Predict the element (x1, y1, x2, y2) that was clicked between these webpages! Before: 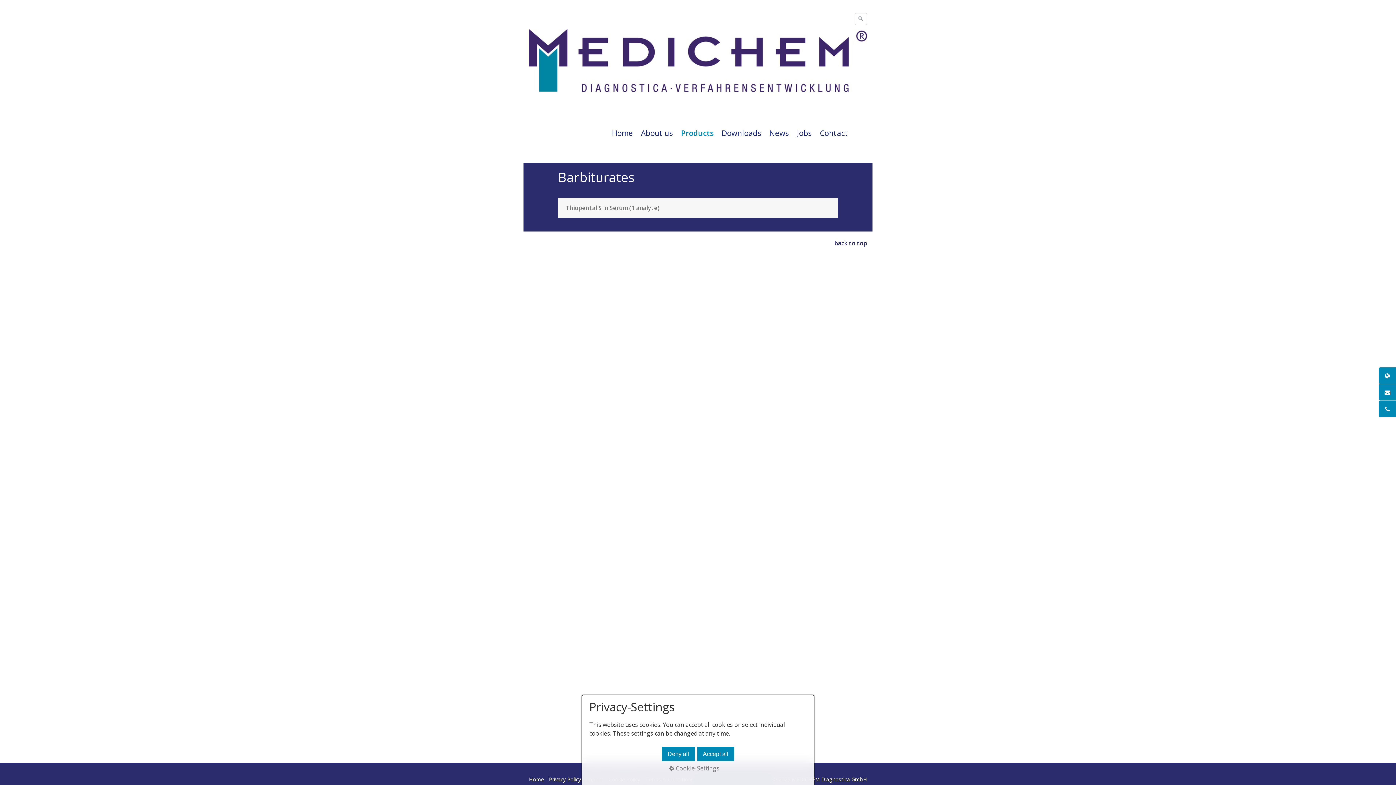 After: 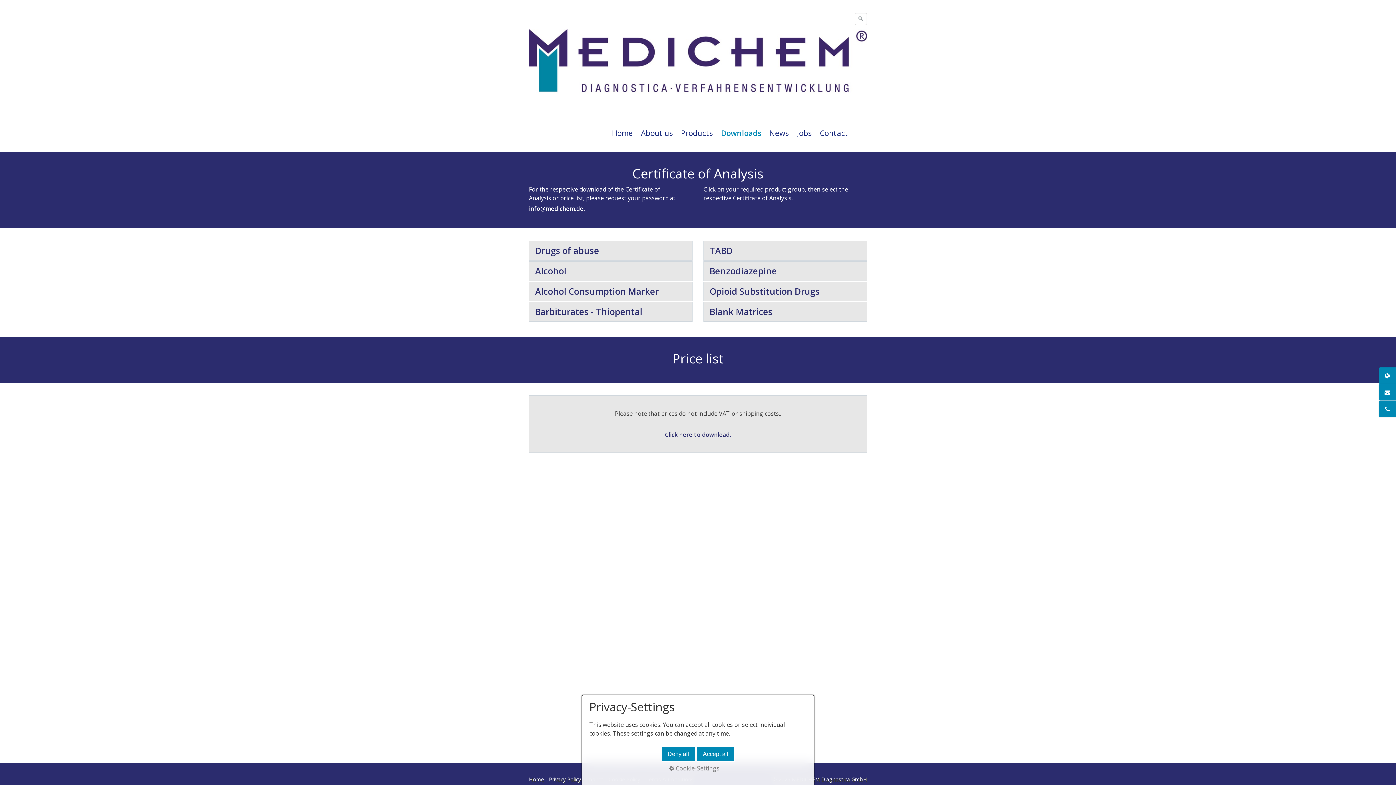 Action: bbox: (718, 128, 765, 138) label: Downloads